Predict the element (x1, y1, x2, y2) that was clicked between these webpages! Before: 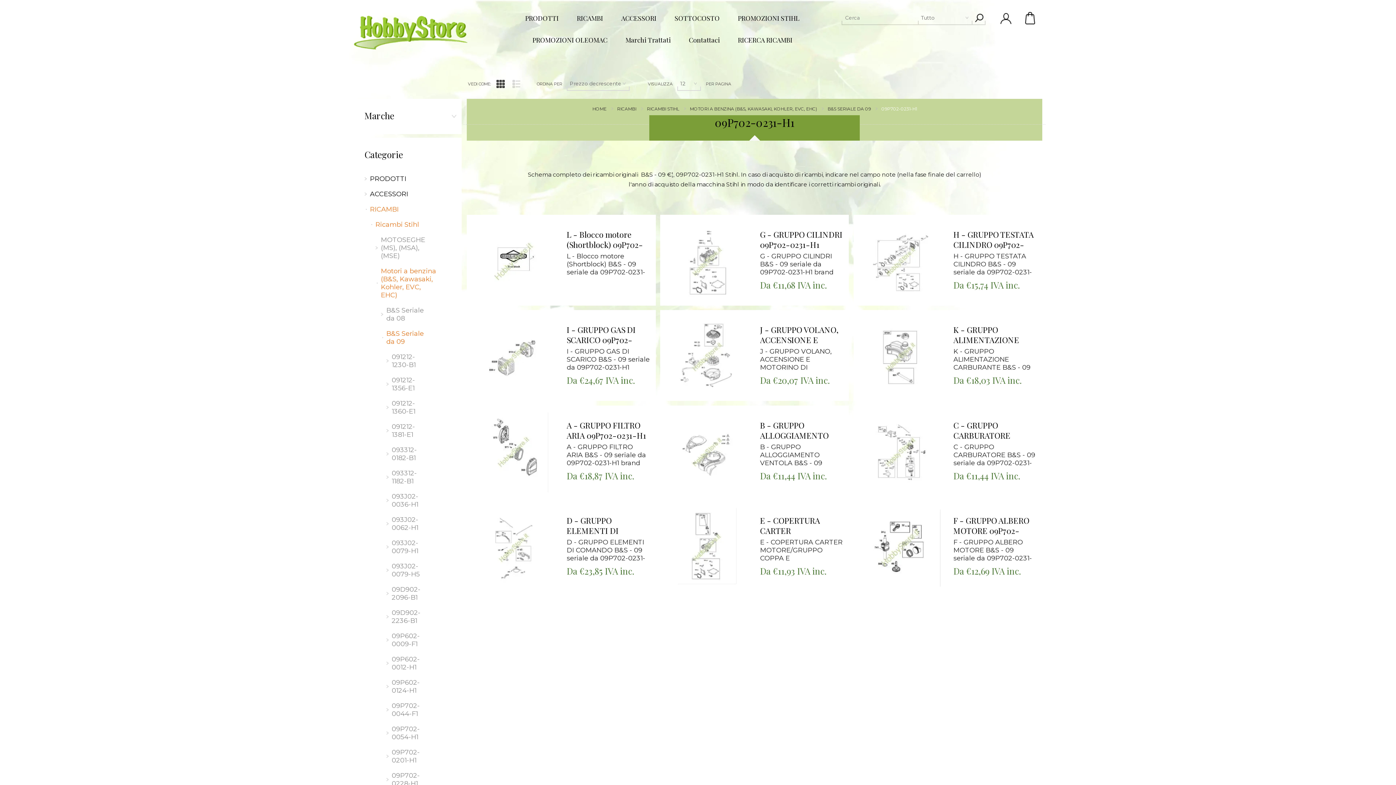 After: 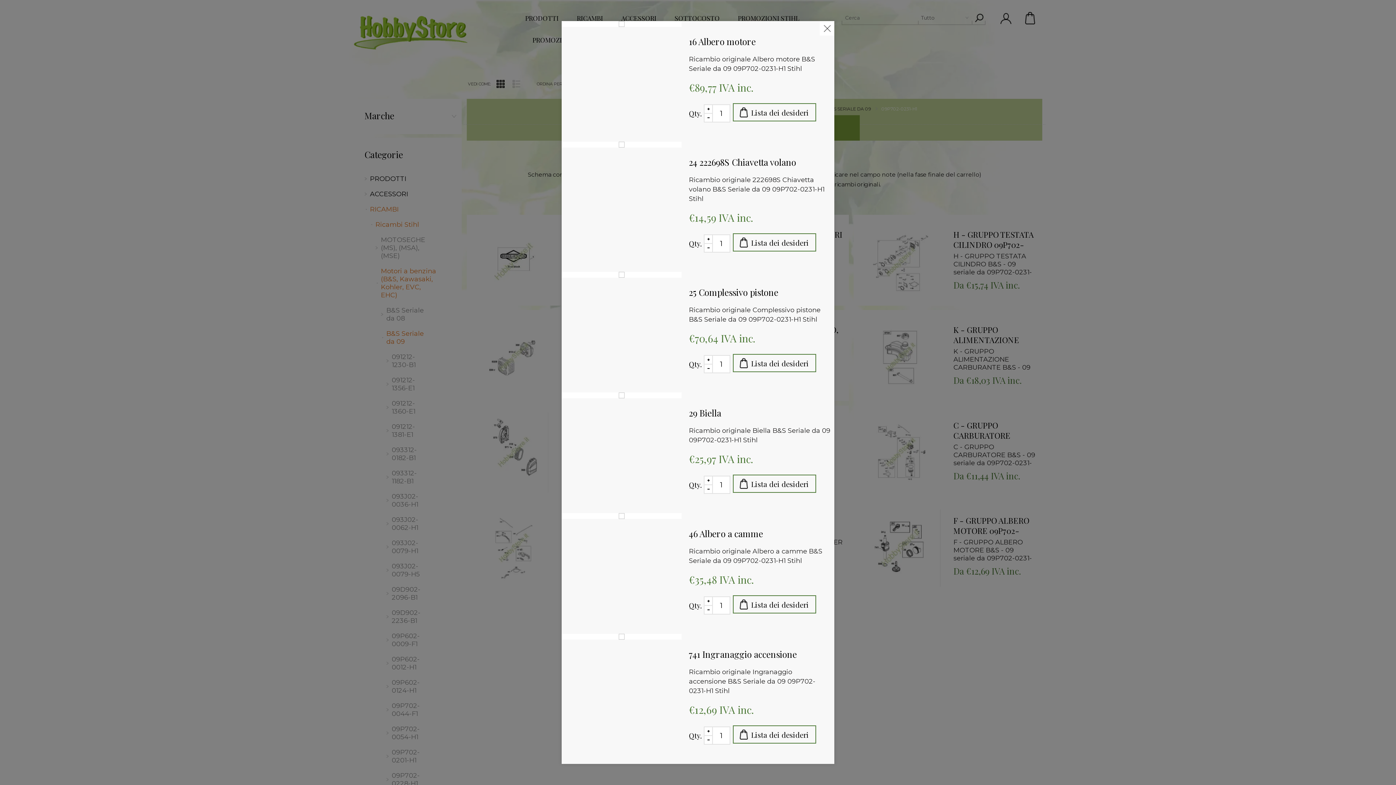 Action: label: Lista dei desideri bbox: (864, 521, 935, 539)